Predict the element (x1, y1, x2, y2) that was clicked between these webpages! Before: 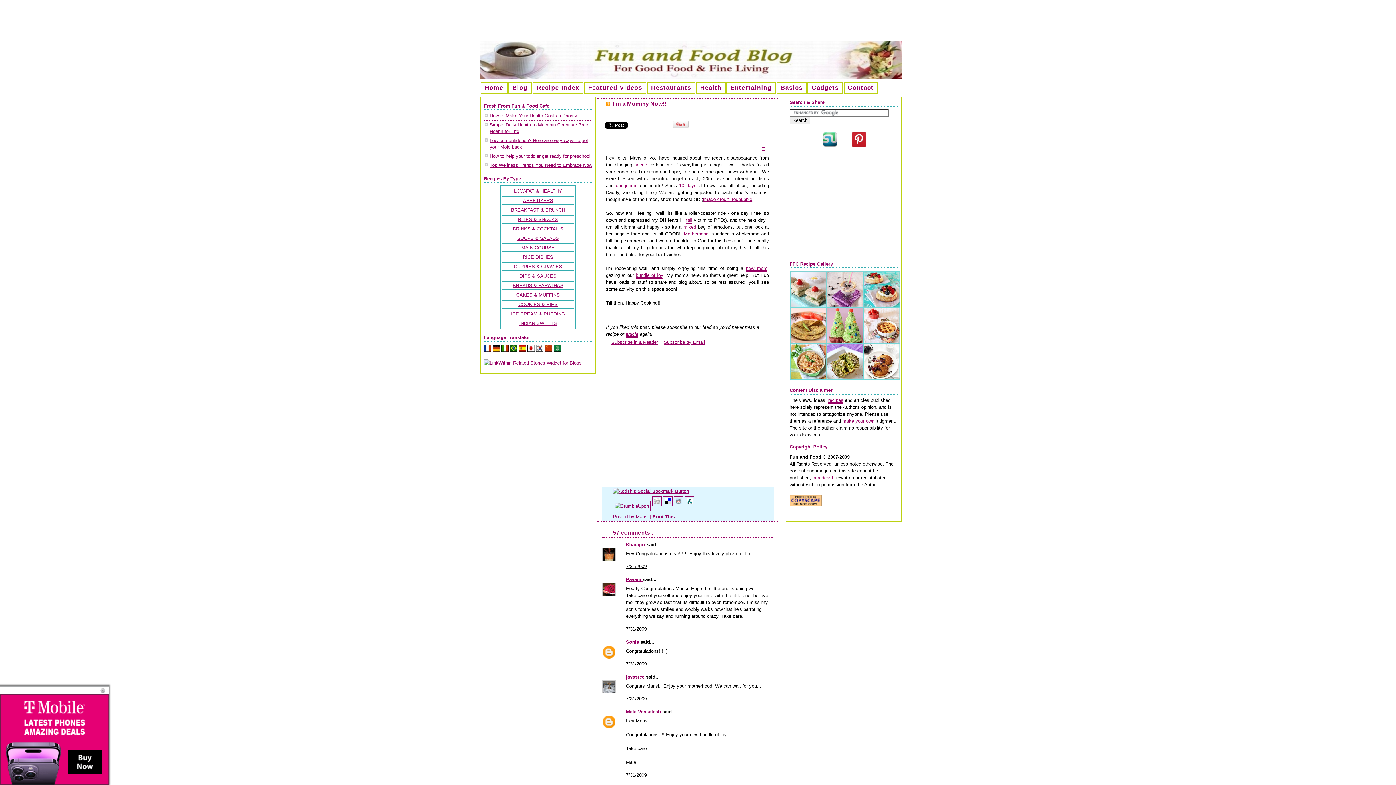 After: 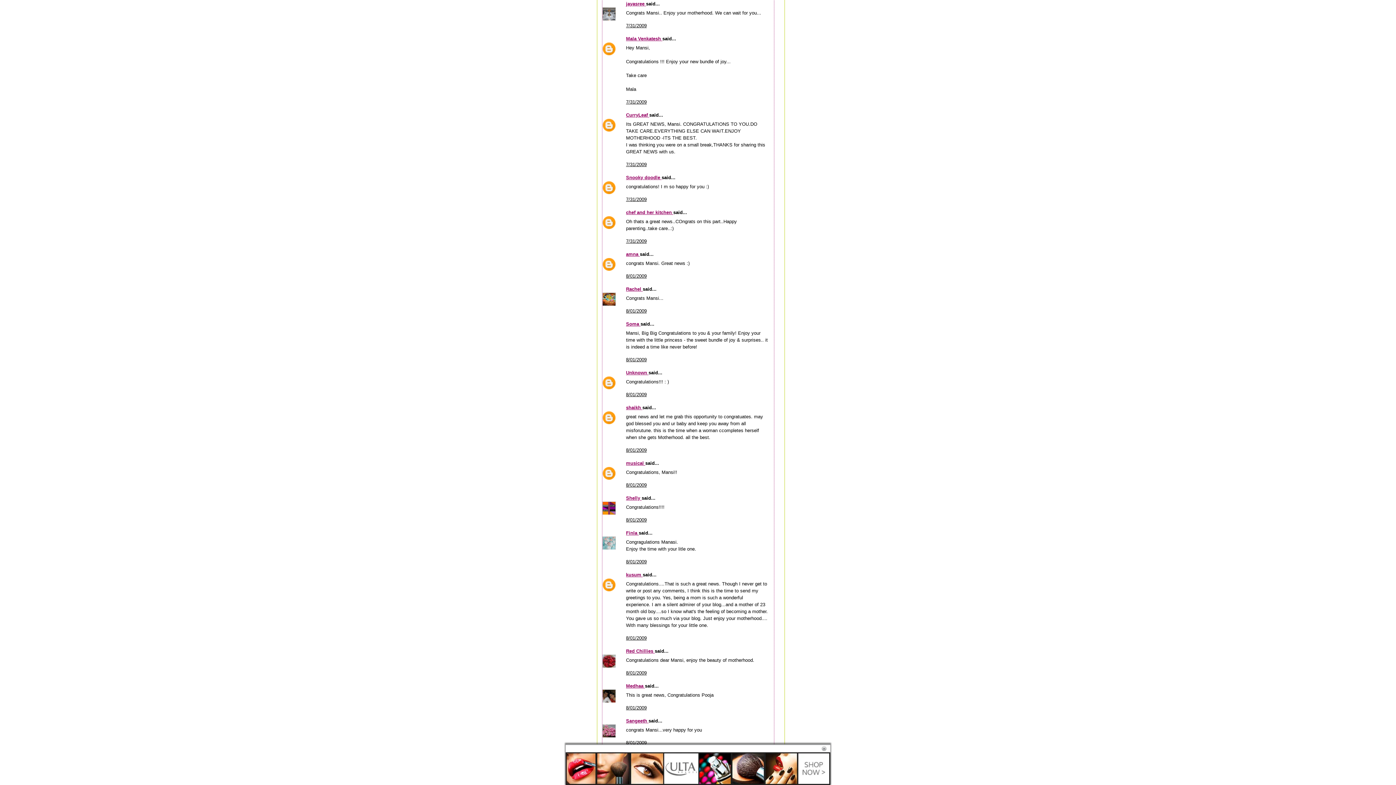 Action: label: 7/31/2009 bbox: (626, 696, 646, 701)